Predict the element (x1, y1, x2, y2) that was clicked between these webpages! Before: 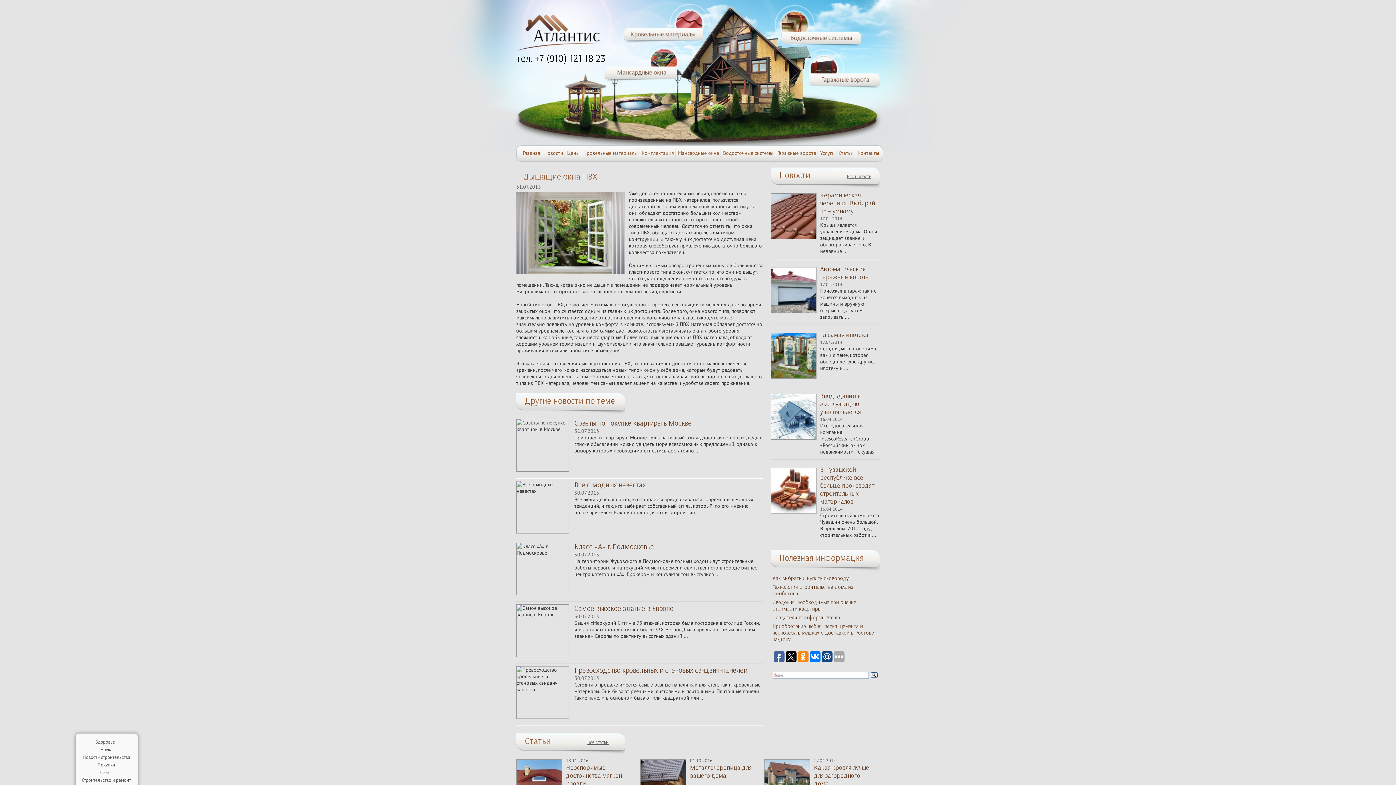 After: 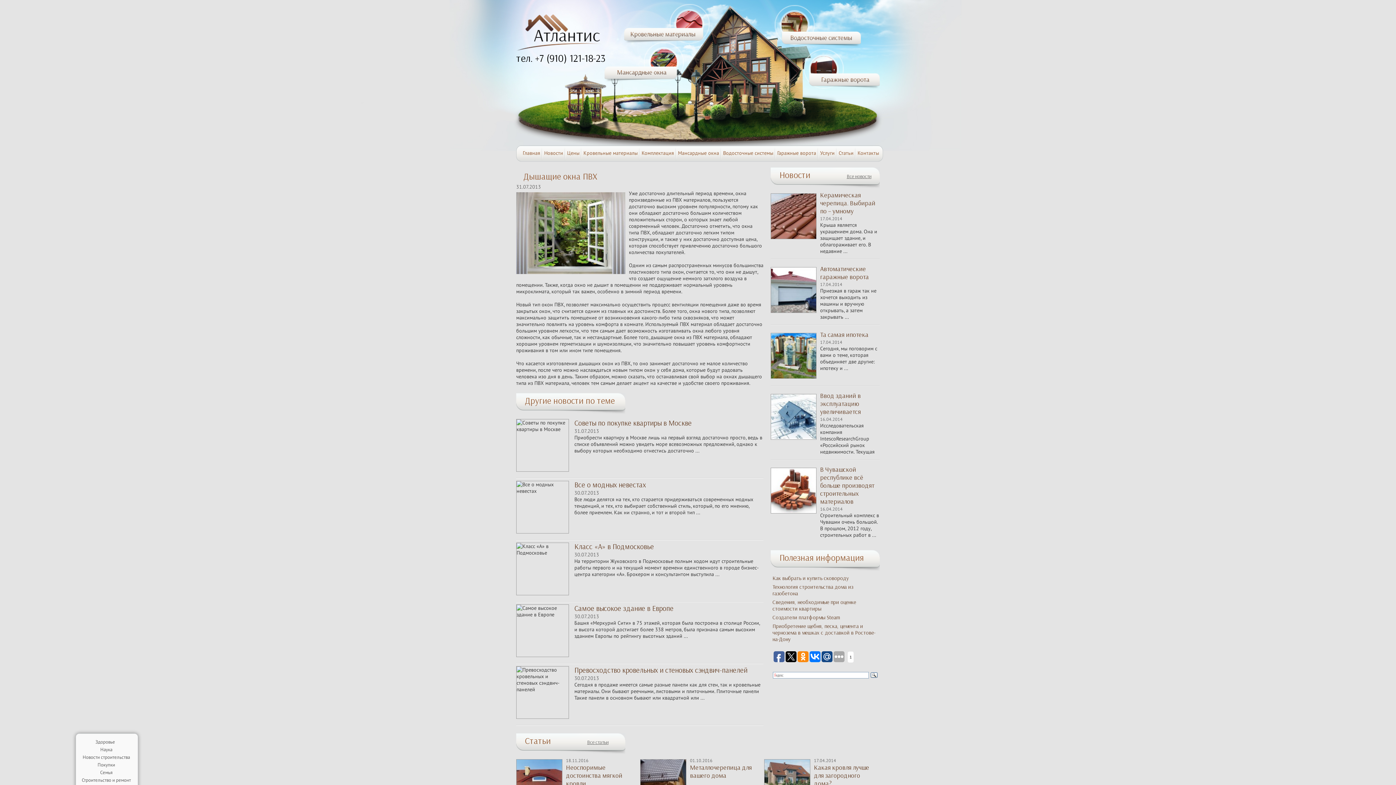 Action: bbox: (785, 651, 796, 662)